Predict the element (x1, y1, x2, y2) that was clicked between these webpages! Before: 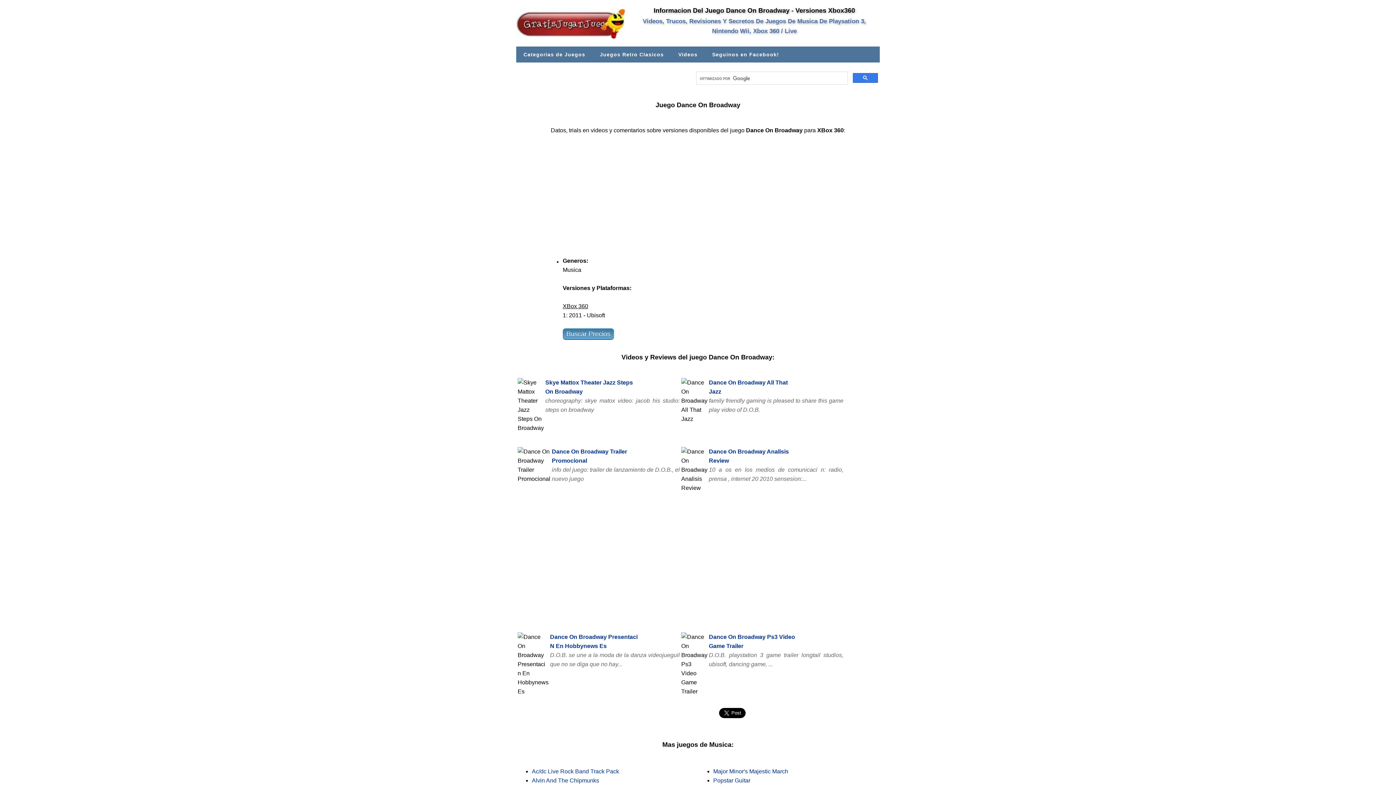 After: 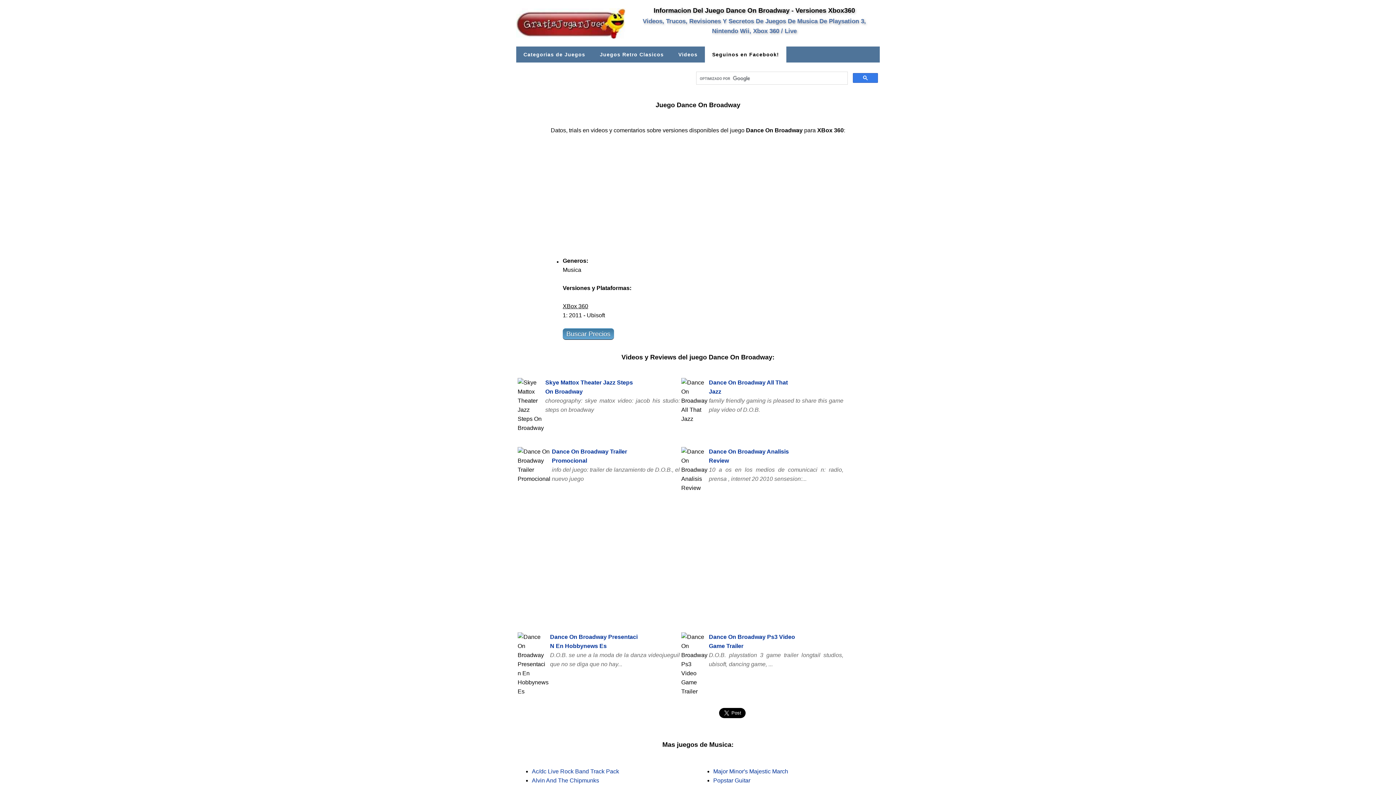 Action: label: Seguinos en Facebook! bbox: (705, 46, 786, 62)